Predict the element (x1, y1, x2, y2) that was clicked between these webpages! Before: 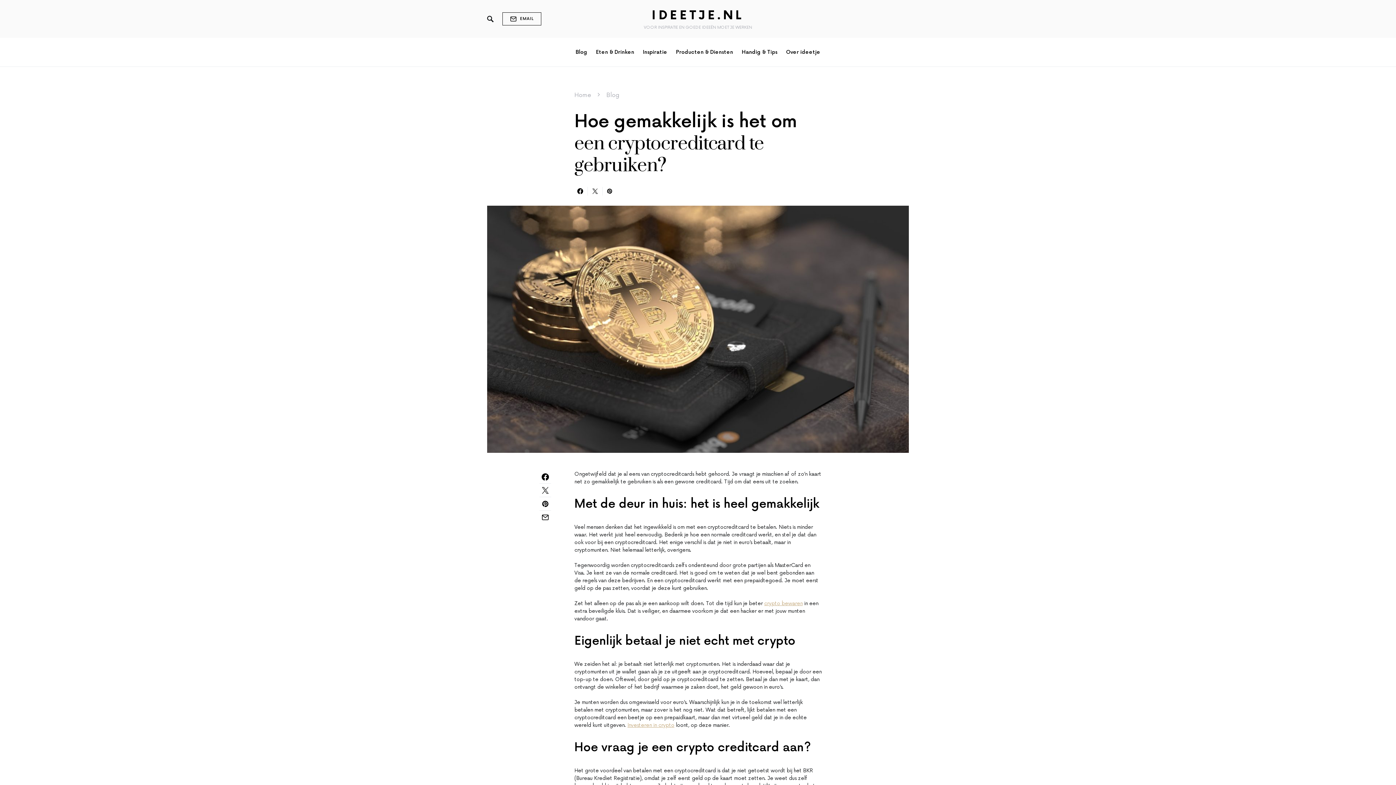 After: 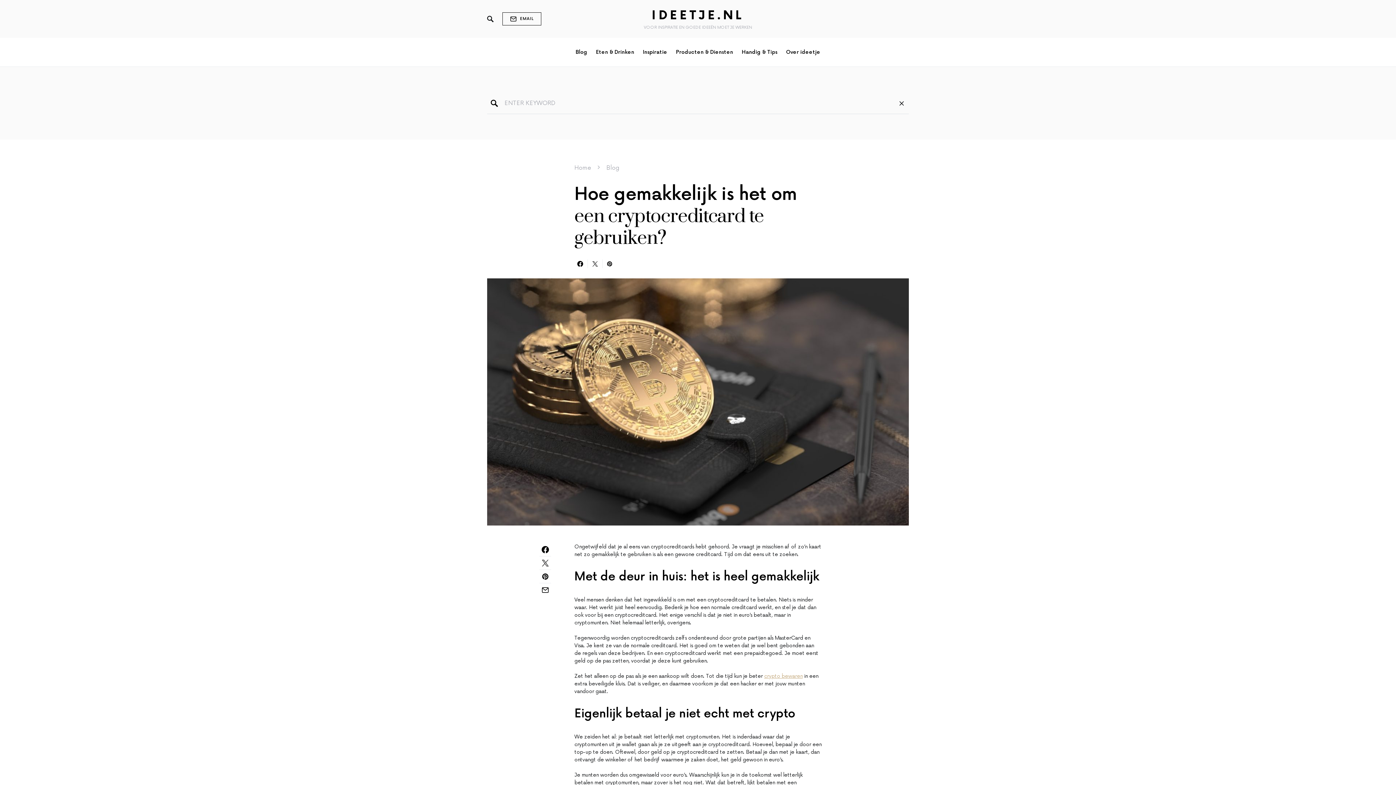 Action: bbox: (487, 13, 493, 24)